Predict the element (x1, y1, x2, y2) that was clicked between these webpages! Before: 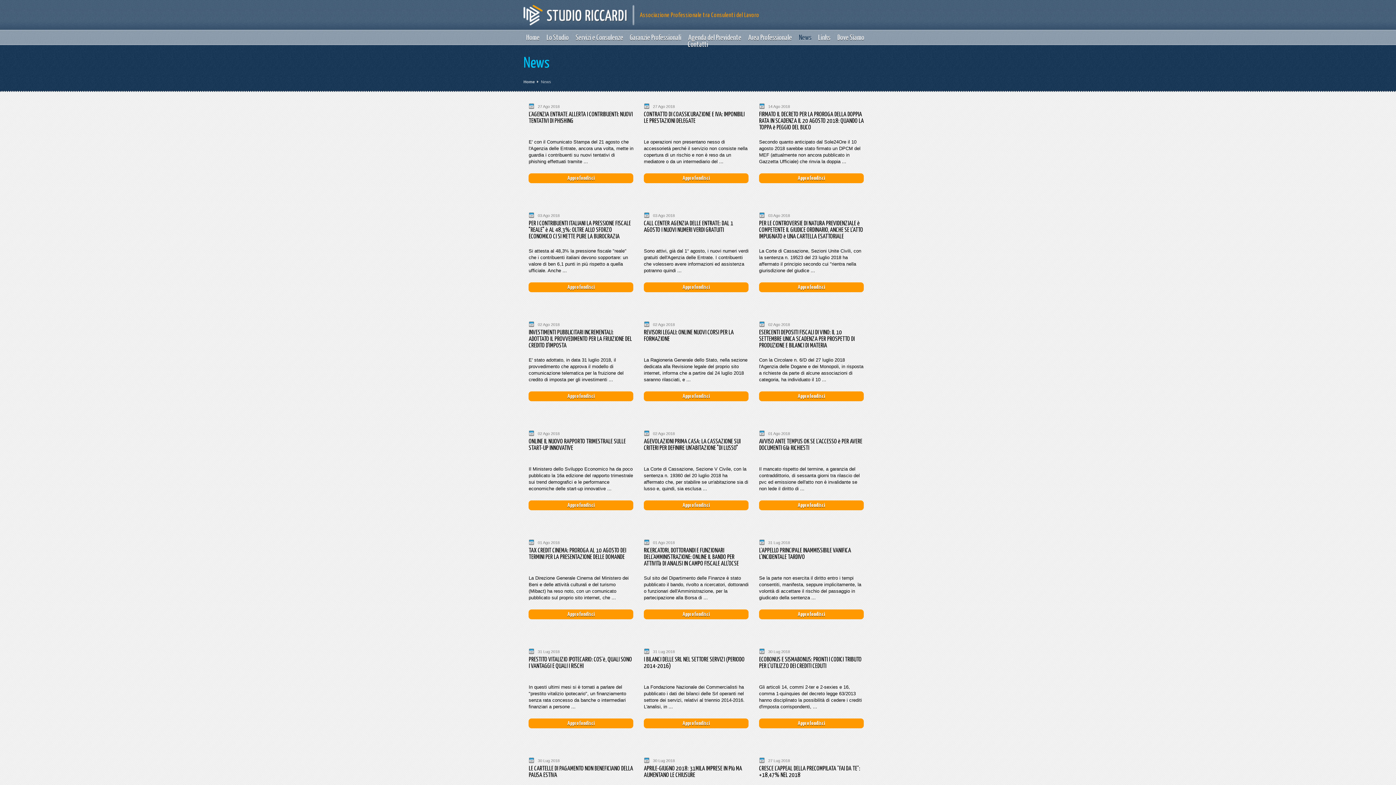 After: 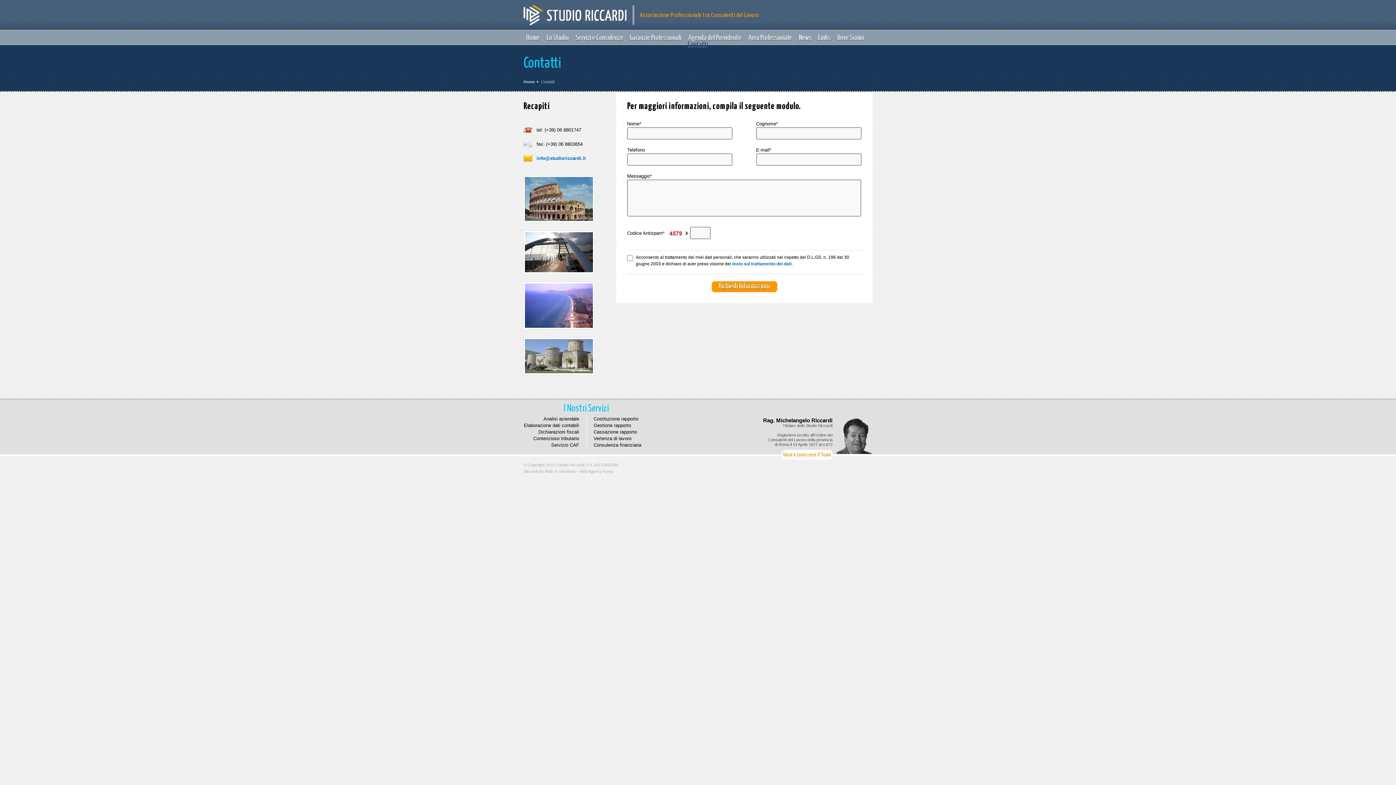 Action: label: Contatti bbox: (688, 41, 708, 48)